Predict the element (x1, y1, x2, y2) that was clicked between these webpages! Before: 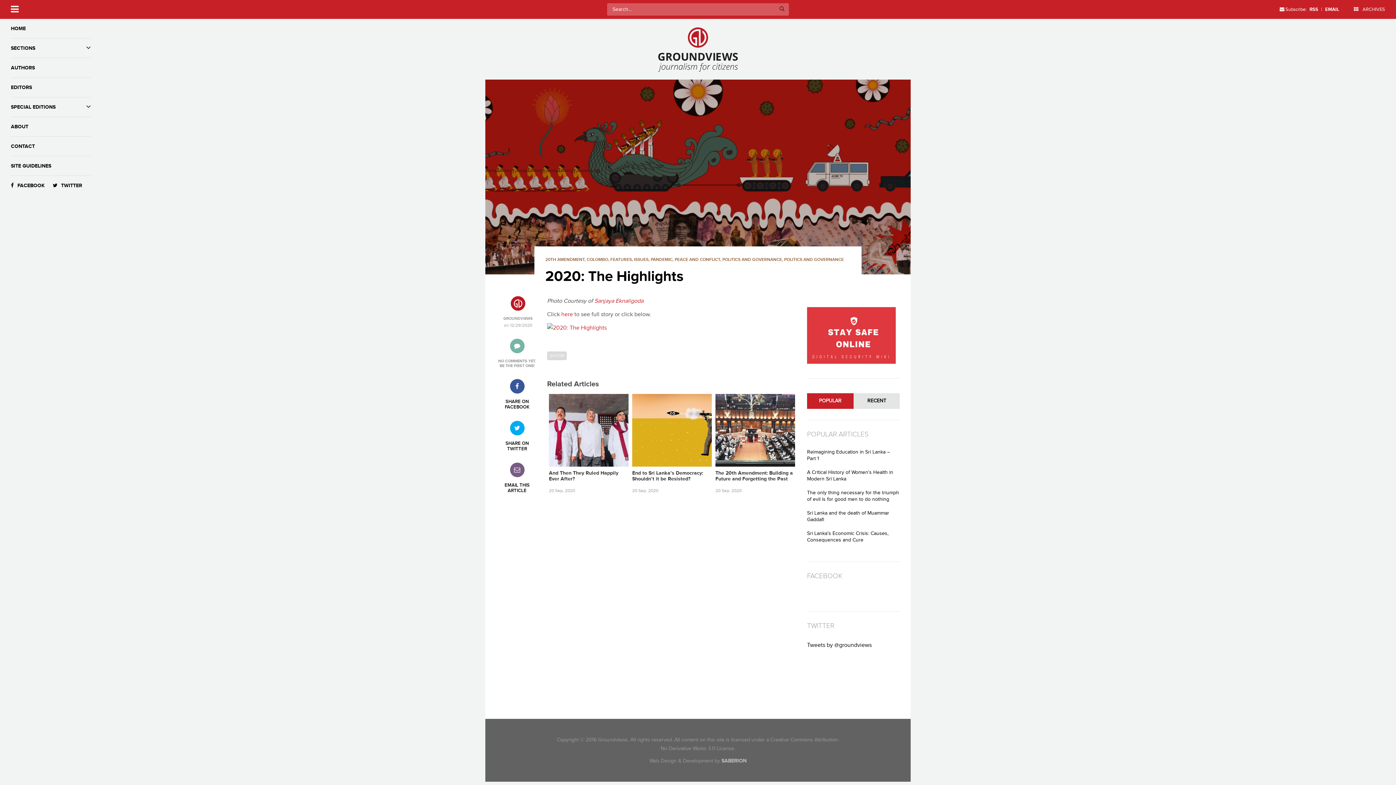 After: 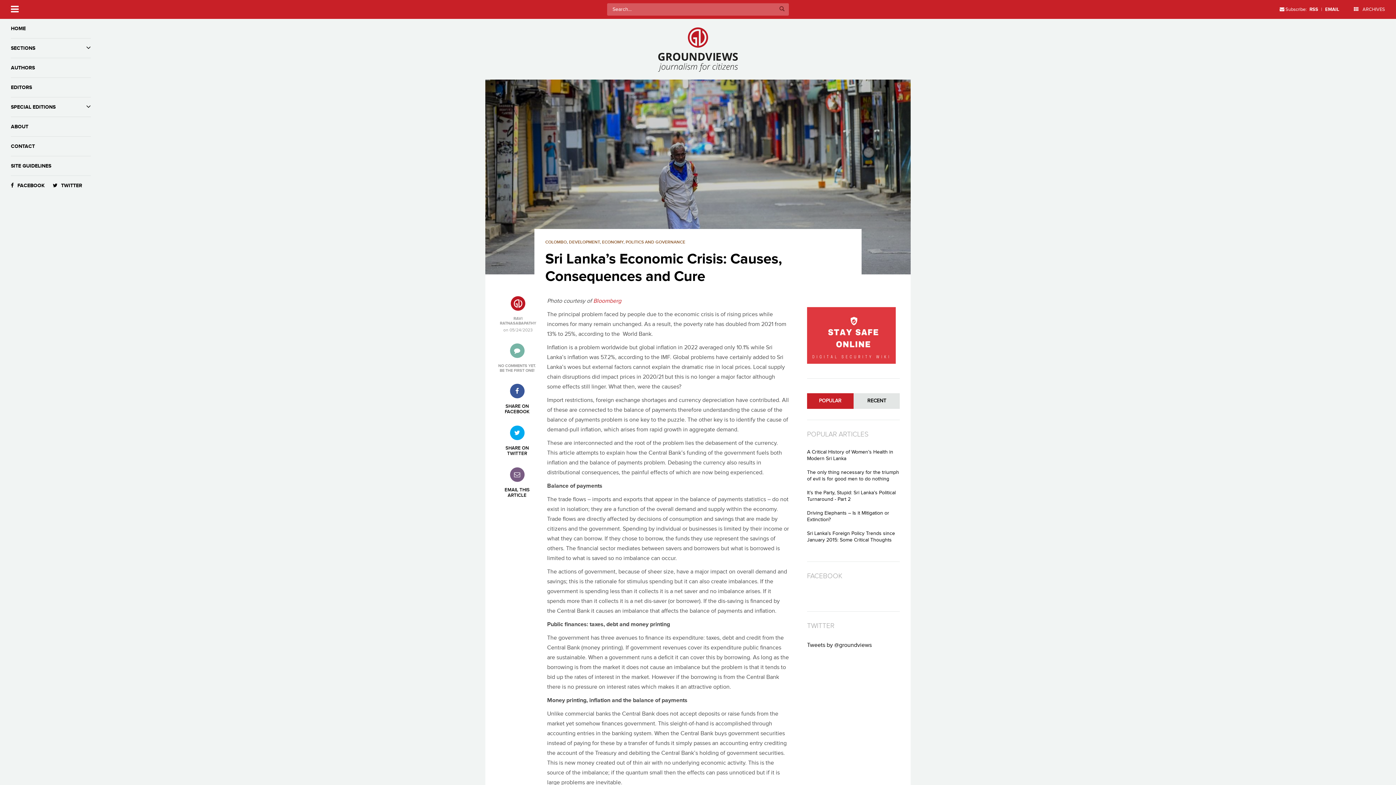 Action: bbox: (807, 530, 888, 543) label: Sri Lanka’s Economic Crisis: Causes, Consequences and Cure